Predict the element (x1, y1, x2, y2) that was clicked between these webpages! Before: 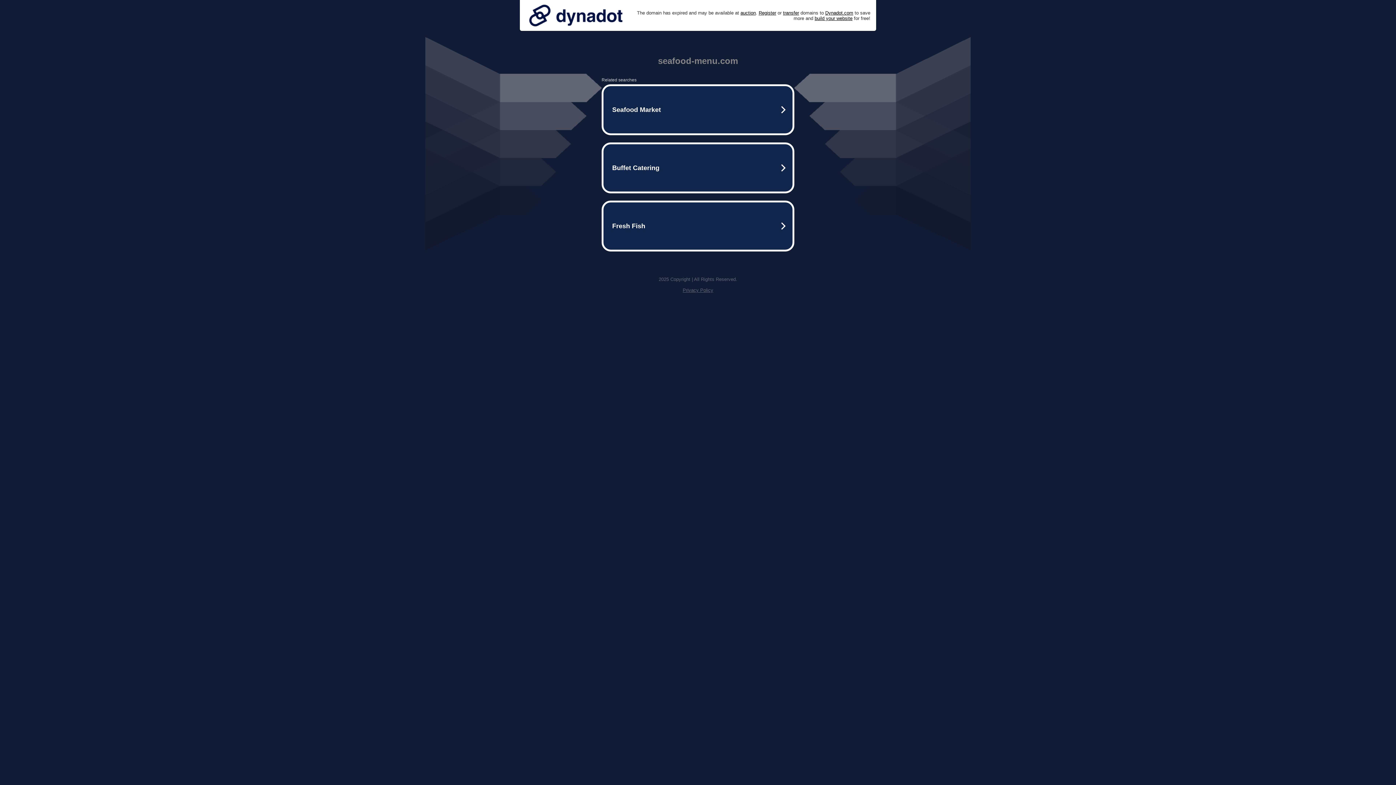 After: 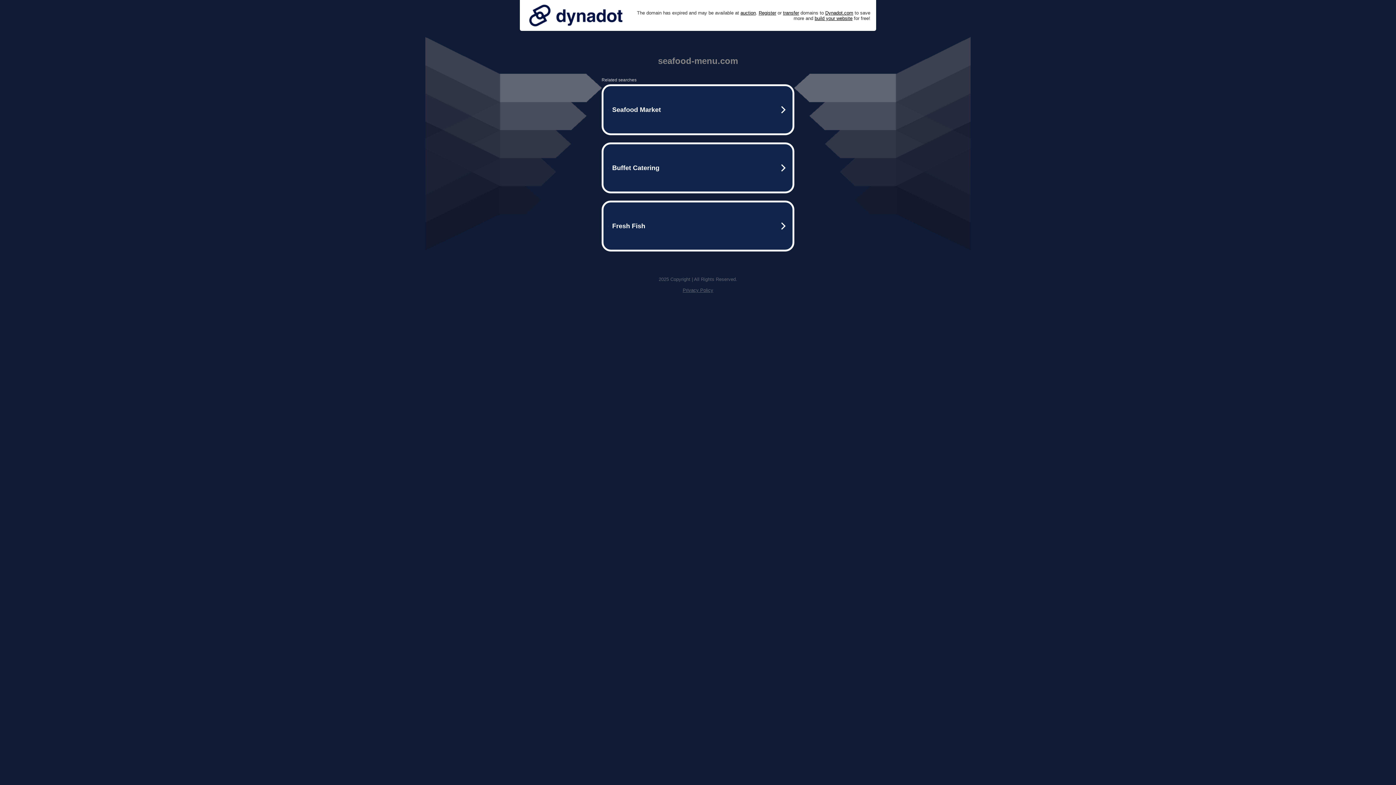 Action: bbox: (682, 287, 713, 293) label: Privacy Policy